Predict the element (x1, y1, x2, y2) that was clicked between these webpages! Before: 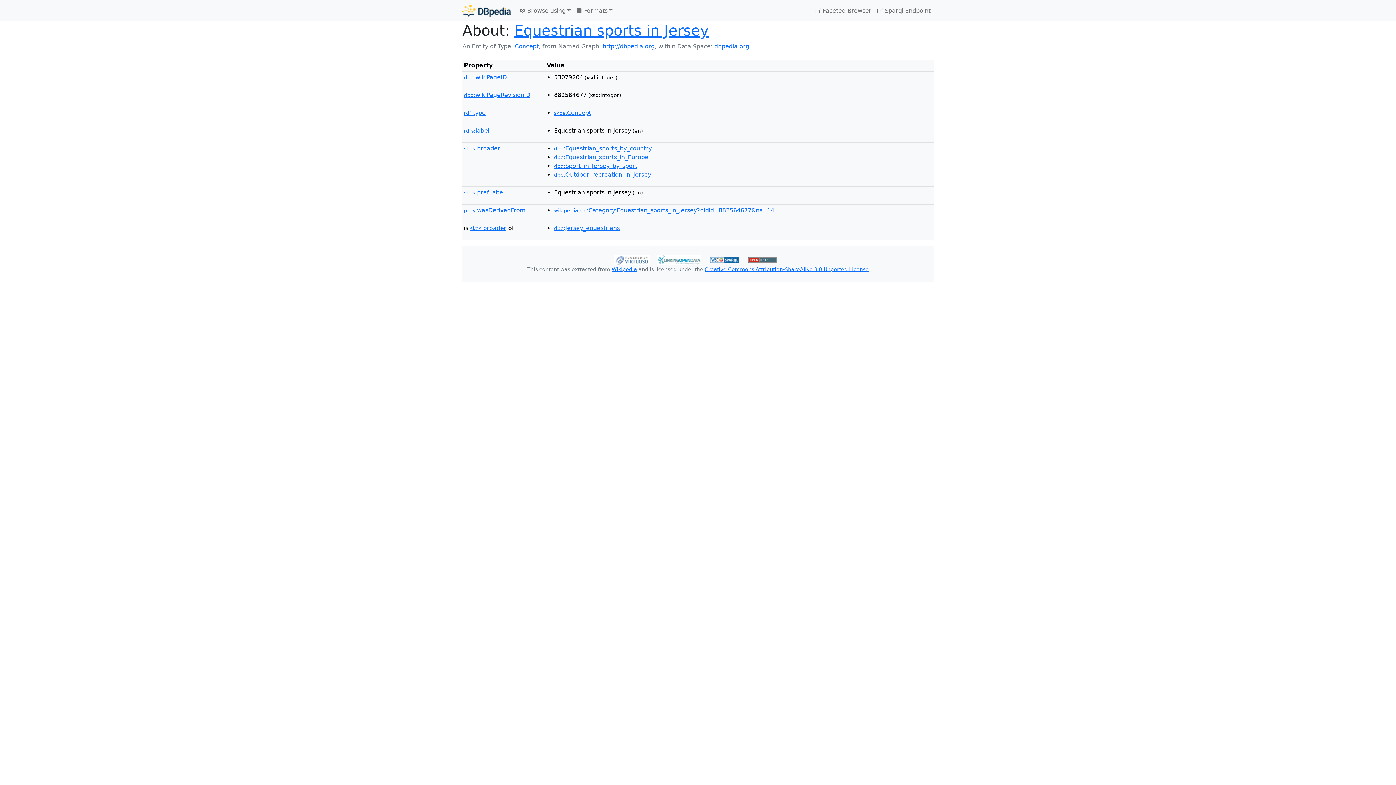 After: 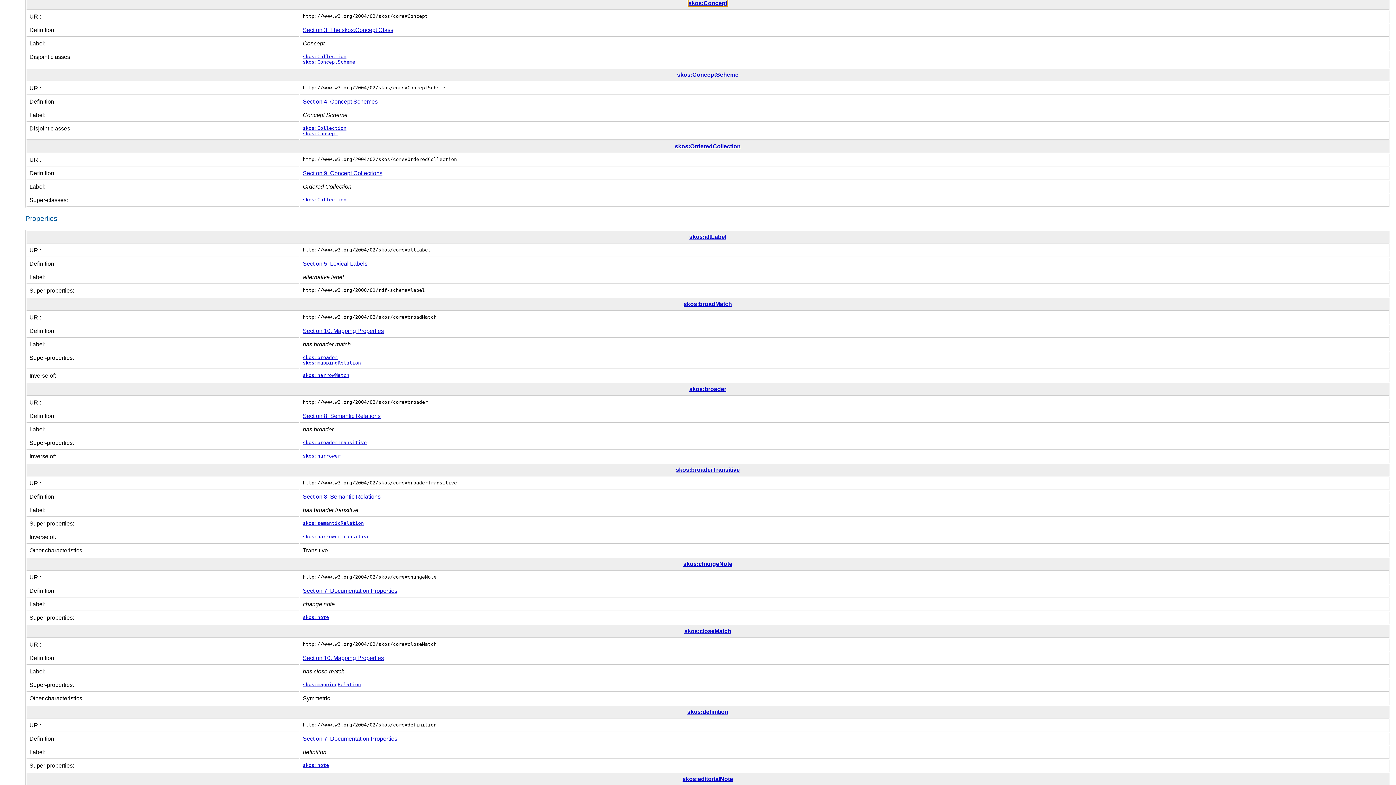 Action: bbox: (514, 42, 538, 49) label: Concept